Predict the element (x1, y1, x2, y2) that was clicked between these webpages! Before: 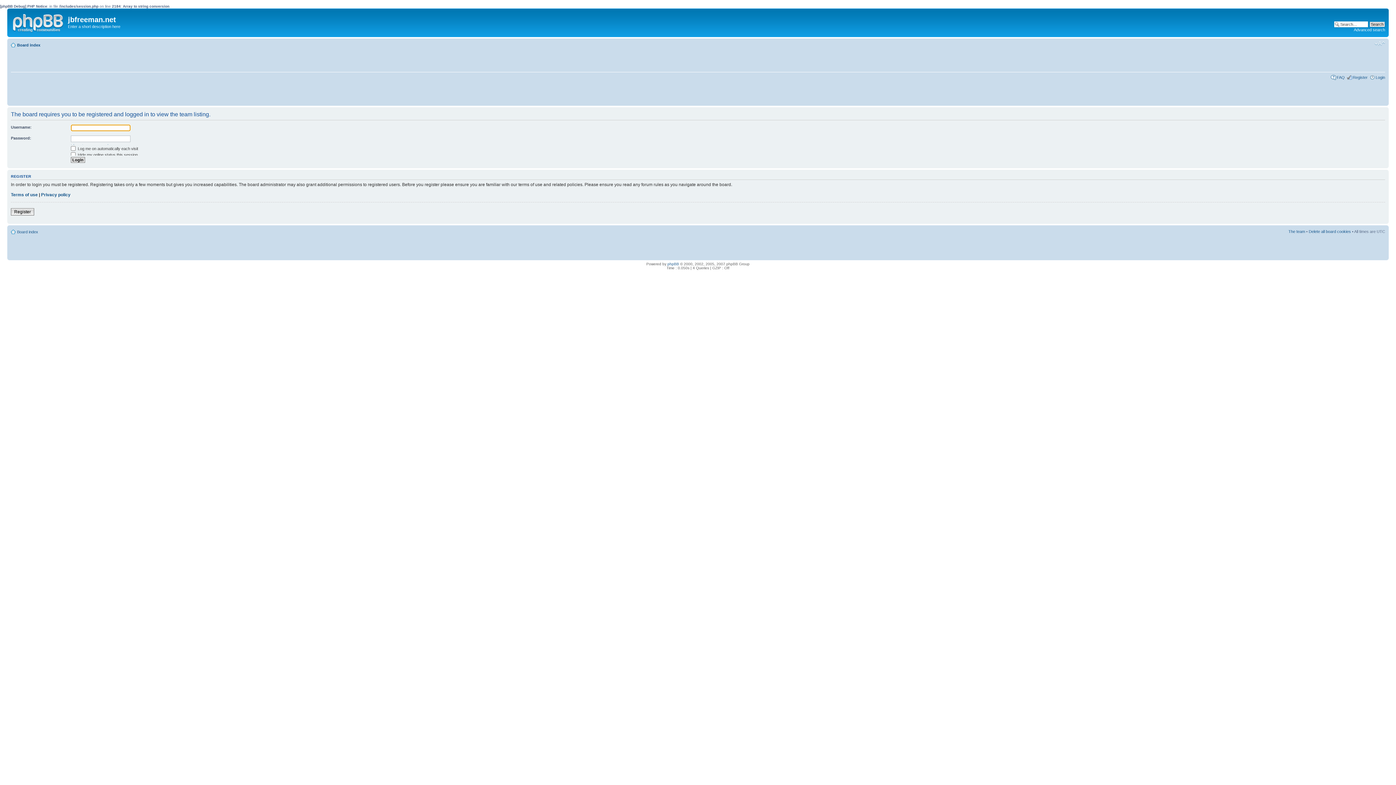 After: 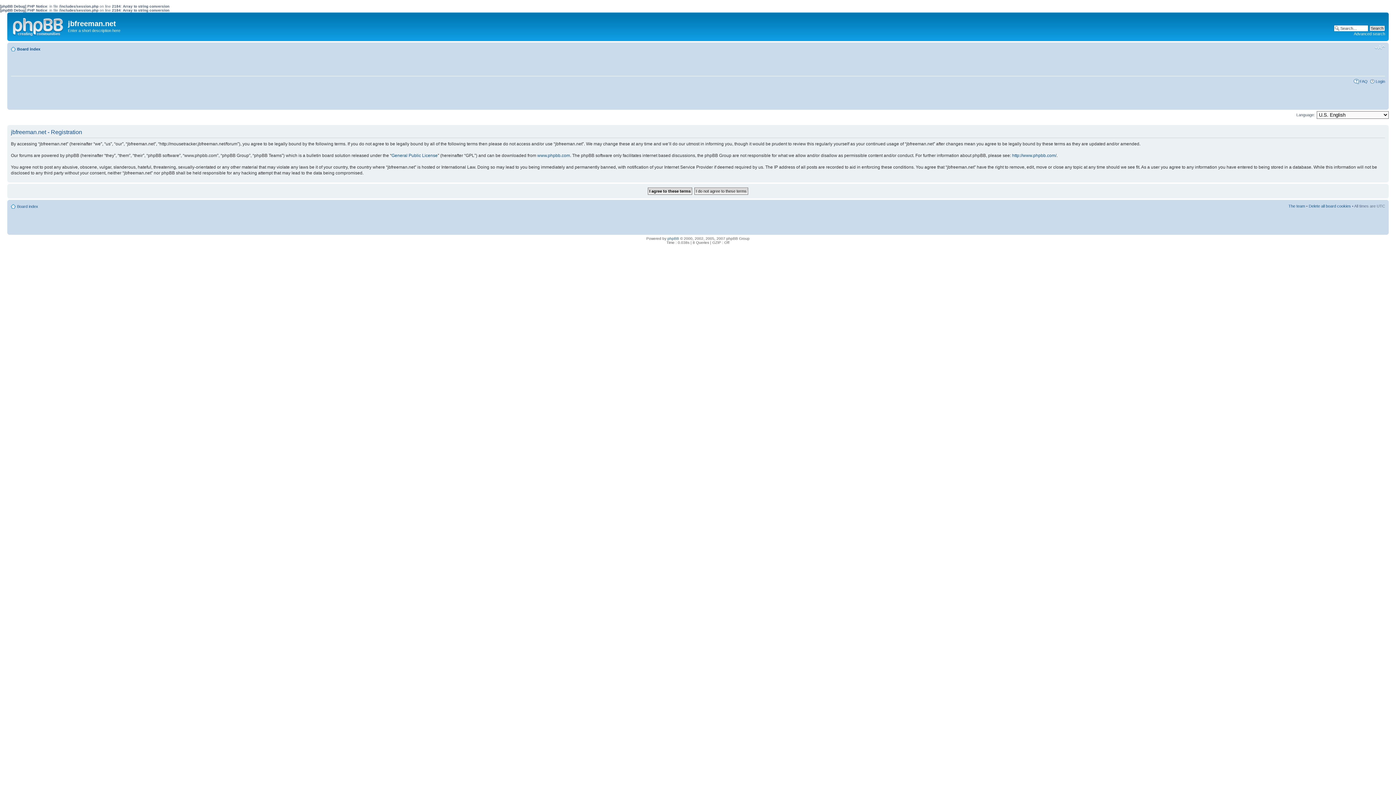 Action: label: Register bbox: (10, 208, 34, 215)